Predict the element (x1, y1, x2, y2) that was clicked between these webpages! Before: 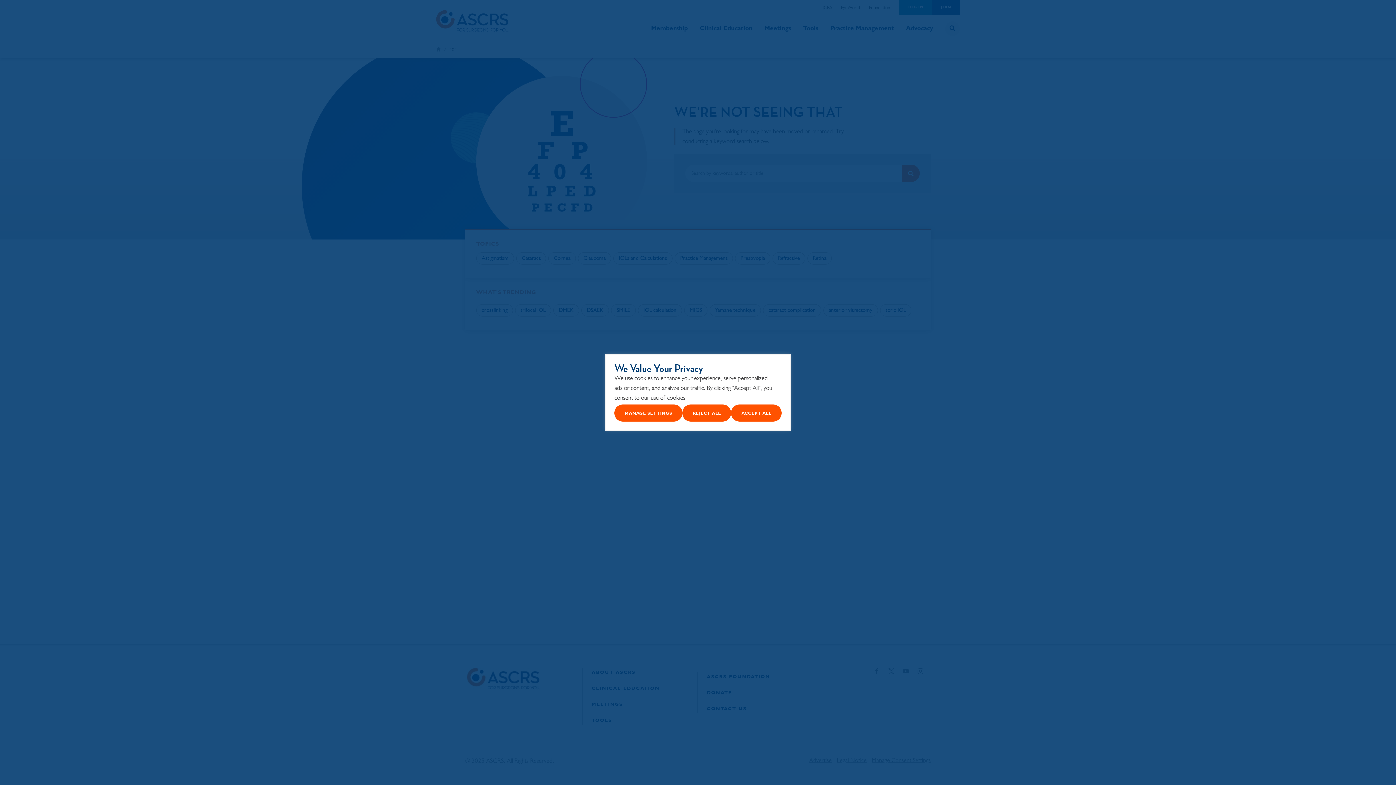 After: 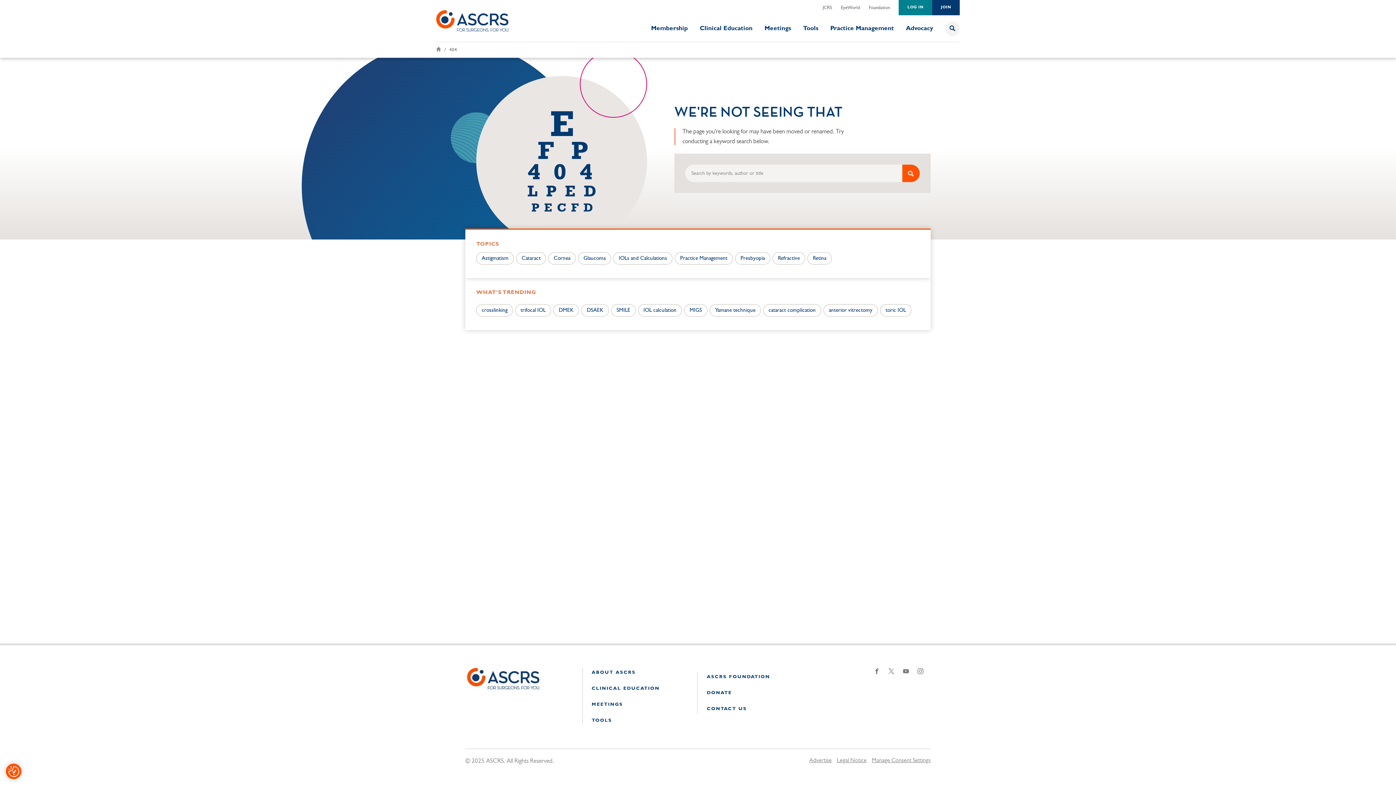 Action: bbox: (731, 404, 781, 421) label: Accept All